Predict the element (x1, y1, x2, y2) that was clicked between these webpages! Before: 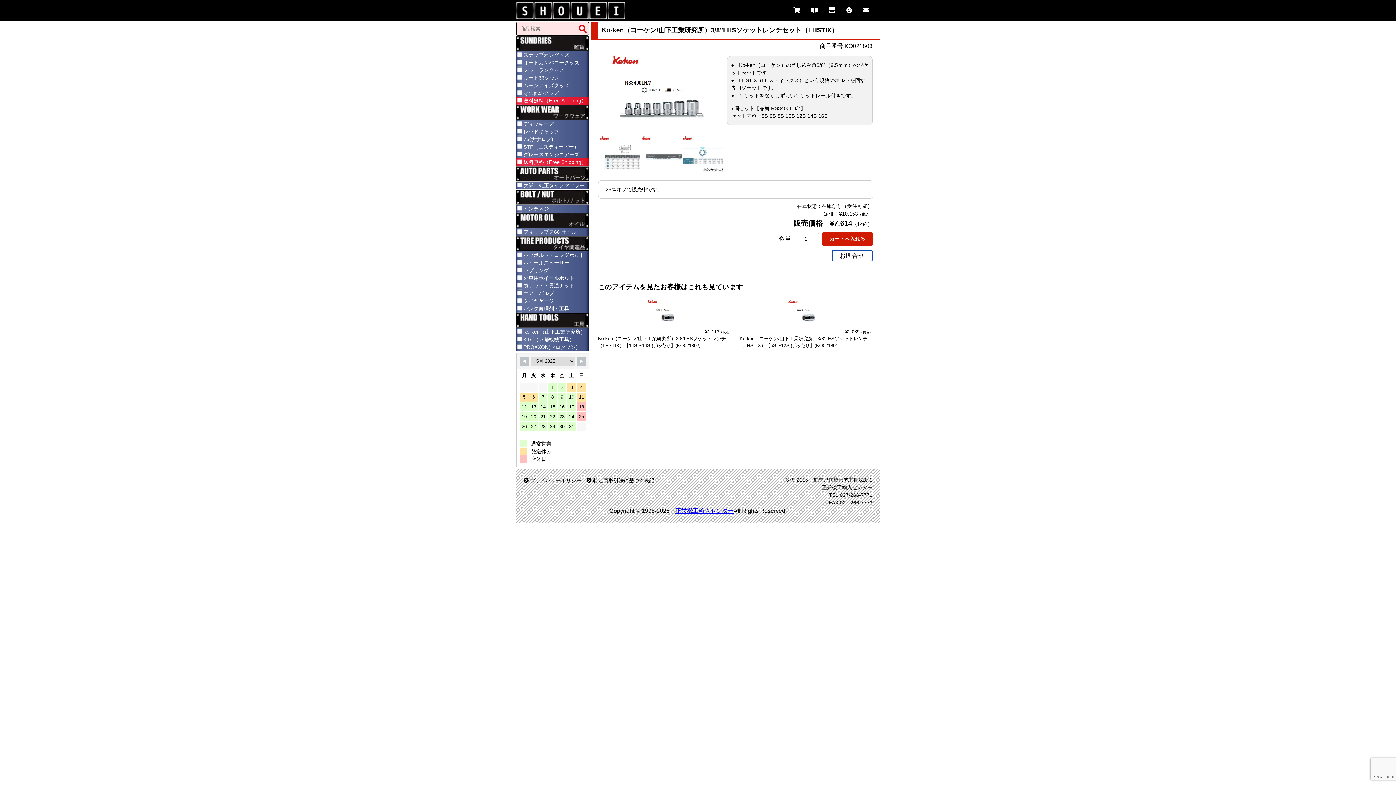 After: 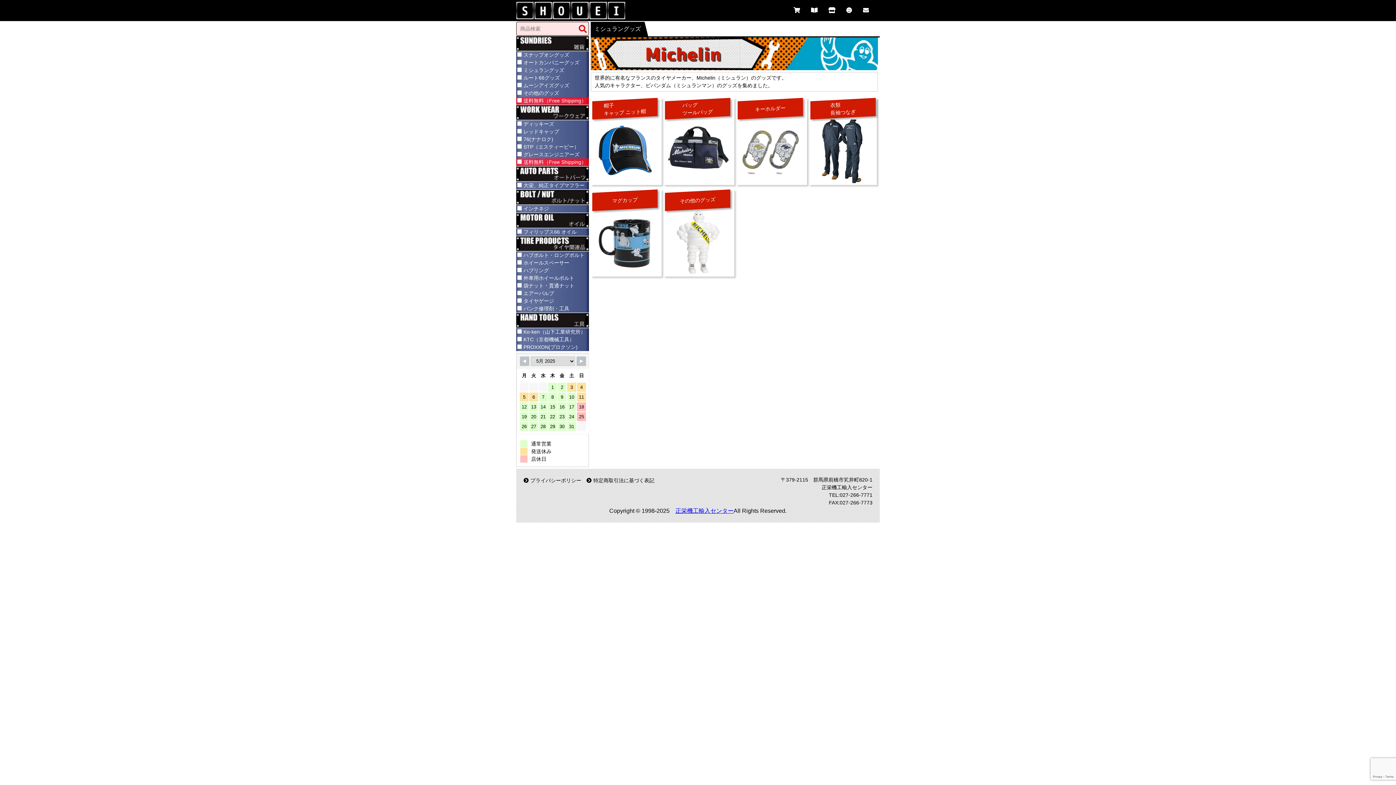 Action: label: ミシュラングッズ bbox: (523, 67, 564, 73)